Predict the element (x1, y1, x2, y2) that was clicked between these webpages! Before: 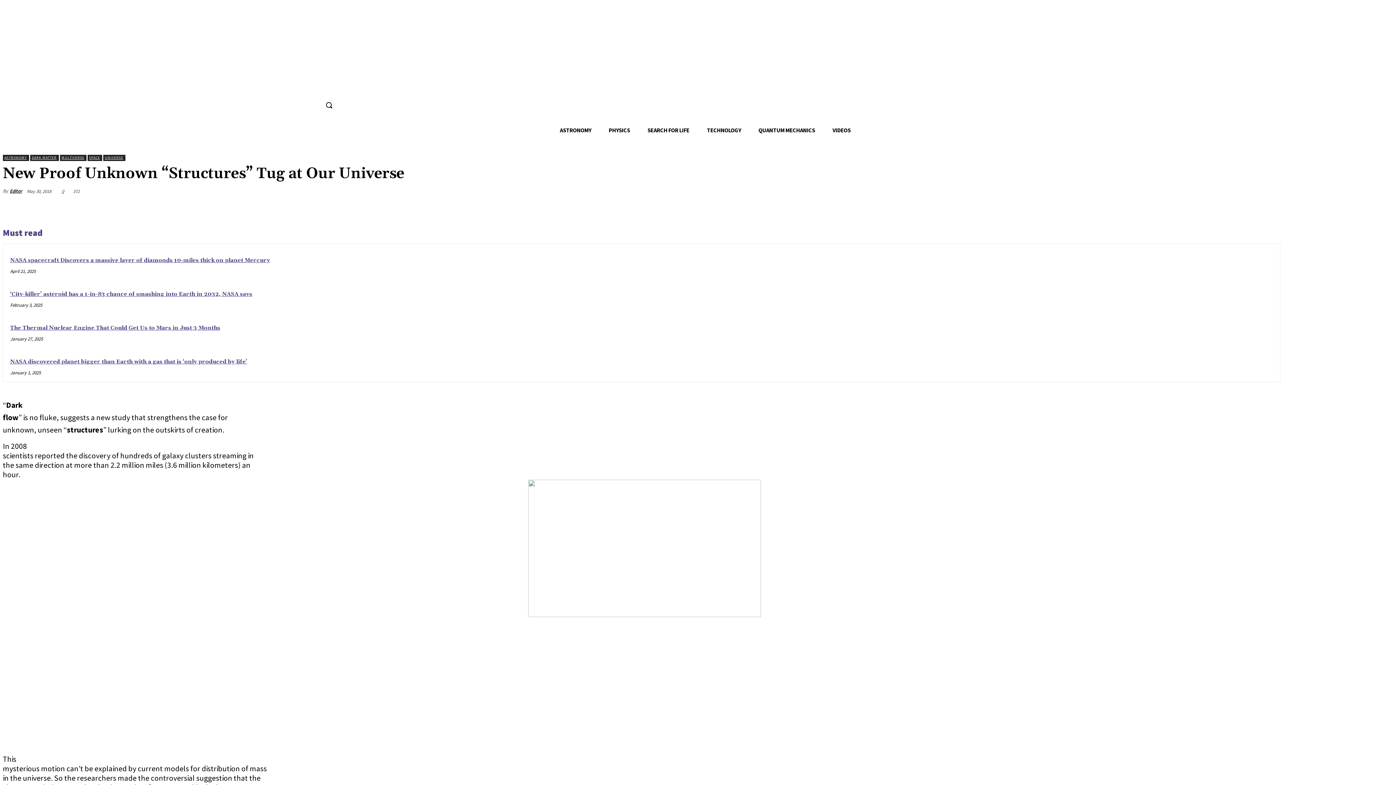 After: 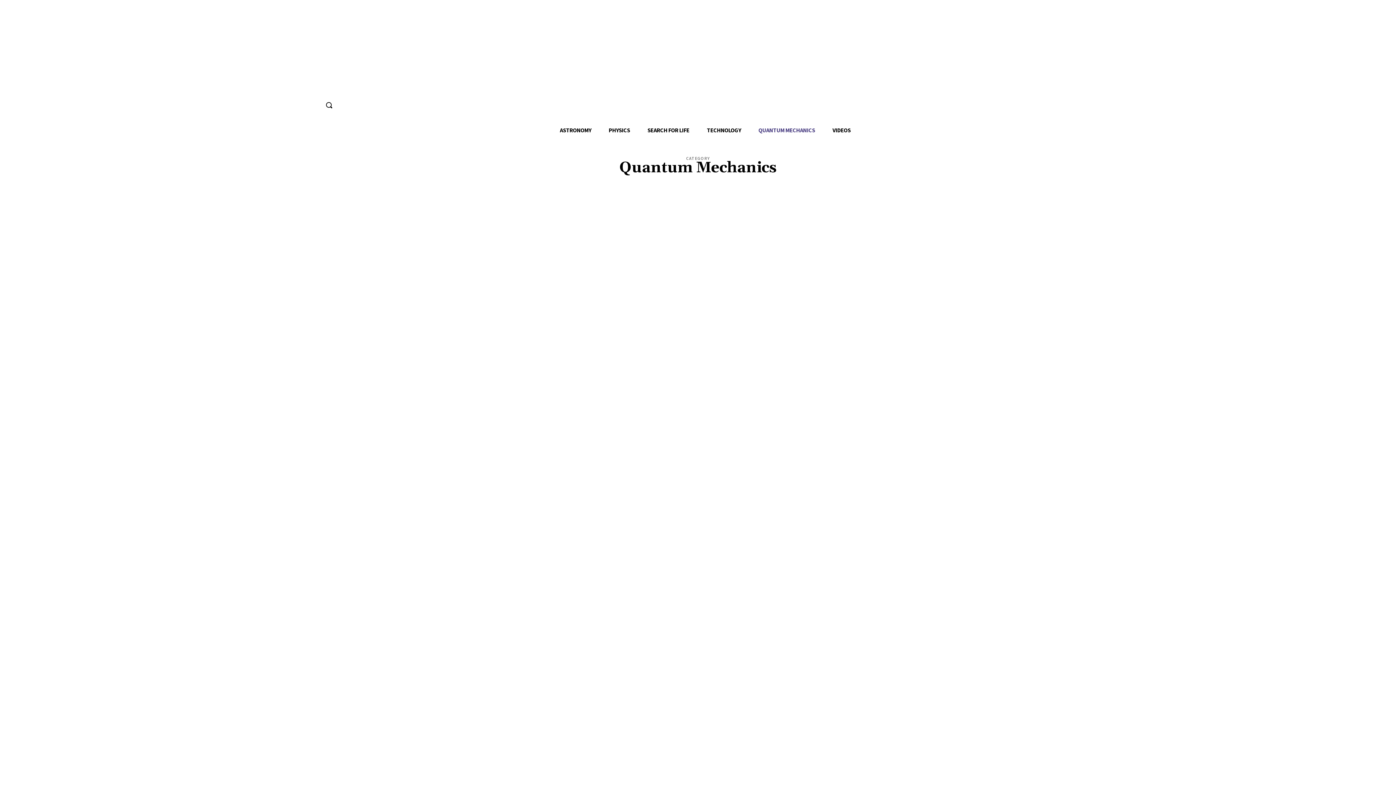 Action: label: QUANTUM MECHANICS bbox: (750, 120, 824, 140)